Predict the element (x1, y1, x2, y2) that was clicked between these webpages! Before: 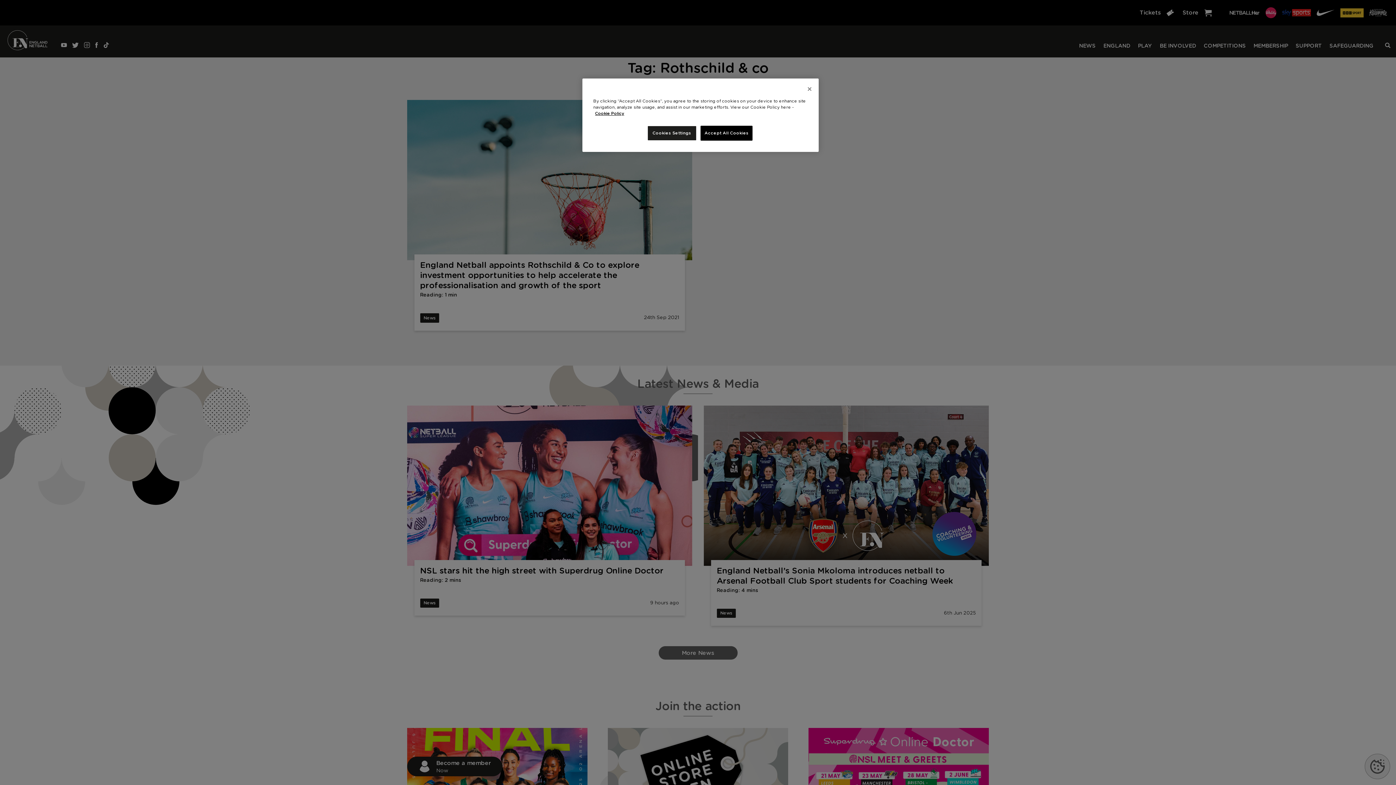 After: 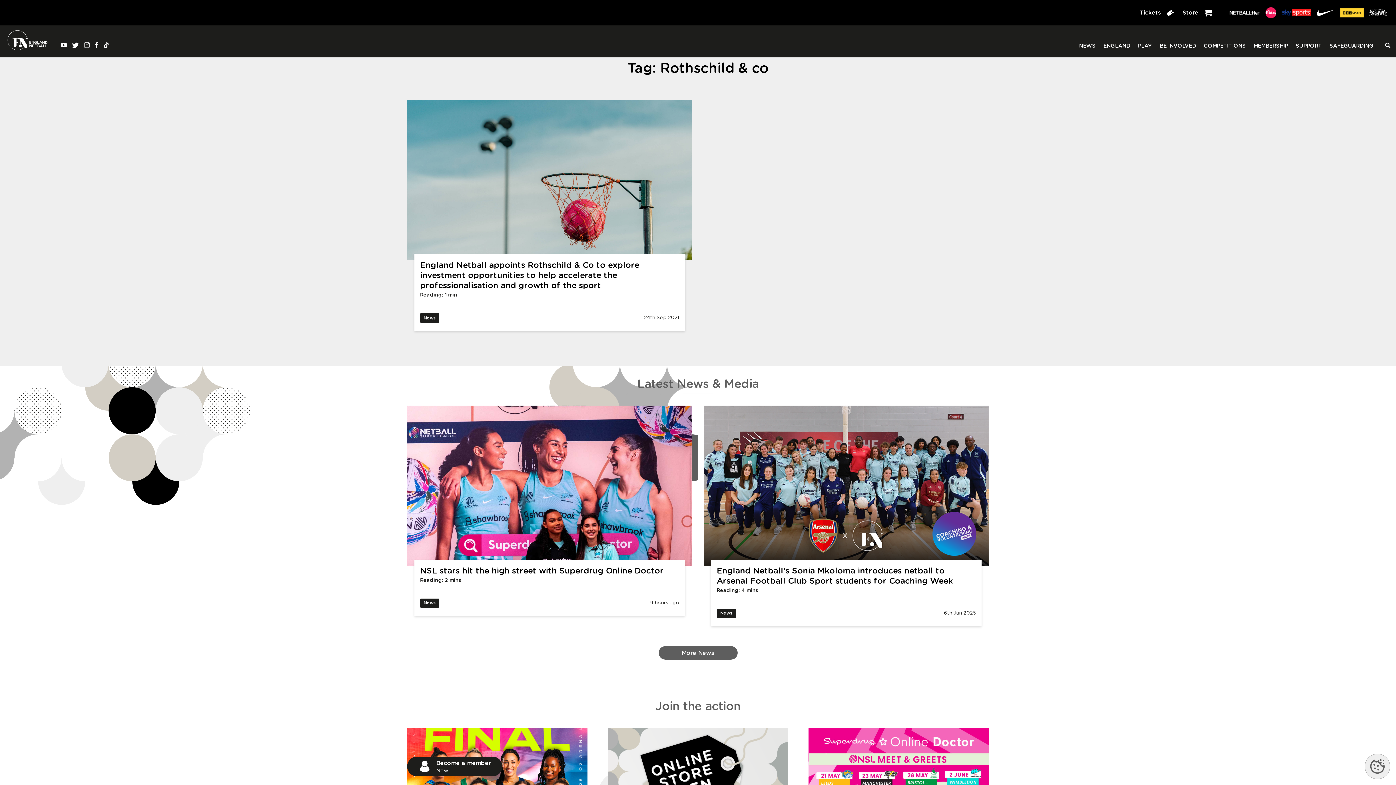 Action: bbox: (700, 125, 752, 140) label: Accept All Cookies